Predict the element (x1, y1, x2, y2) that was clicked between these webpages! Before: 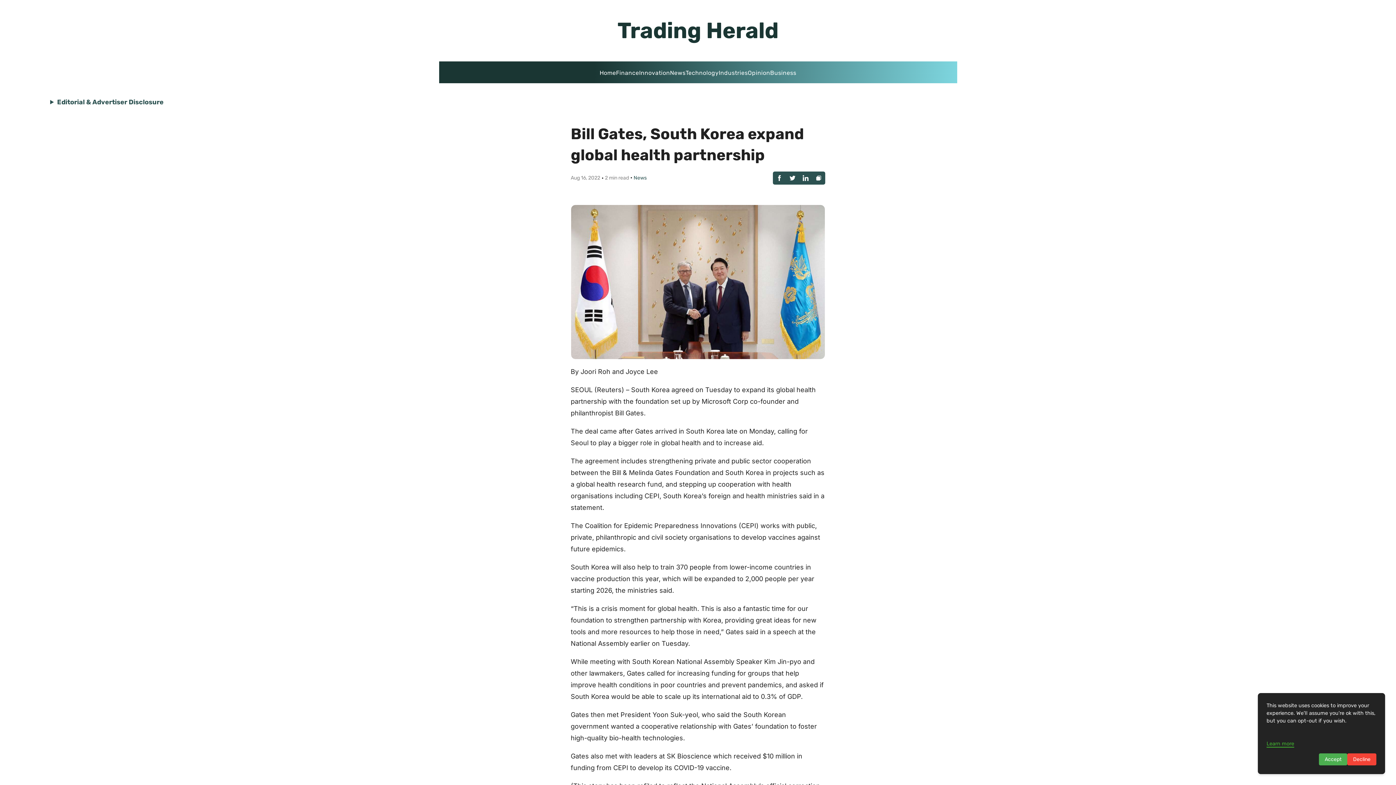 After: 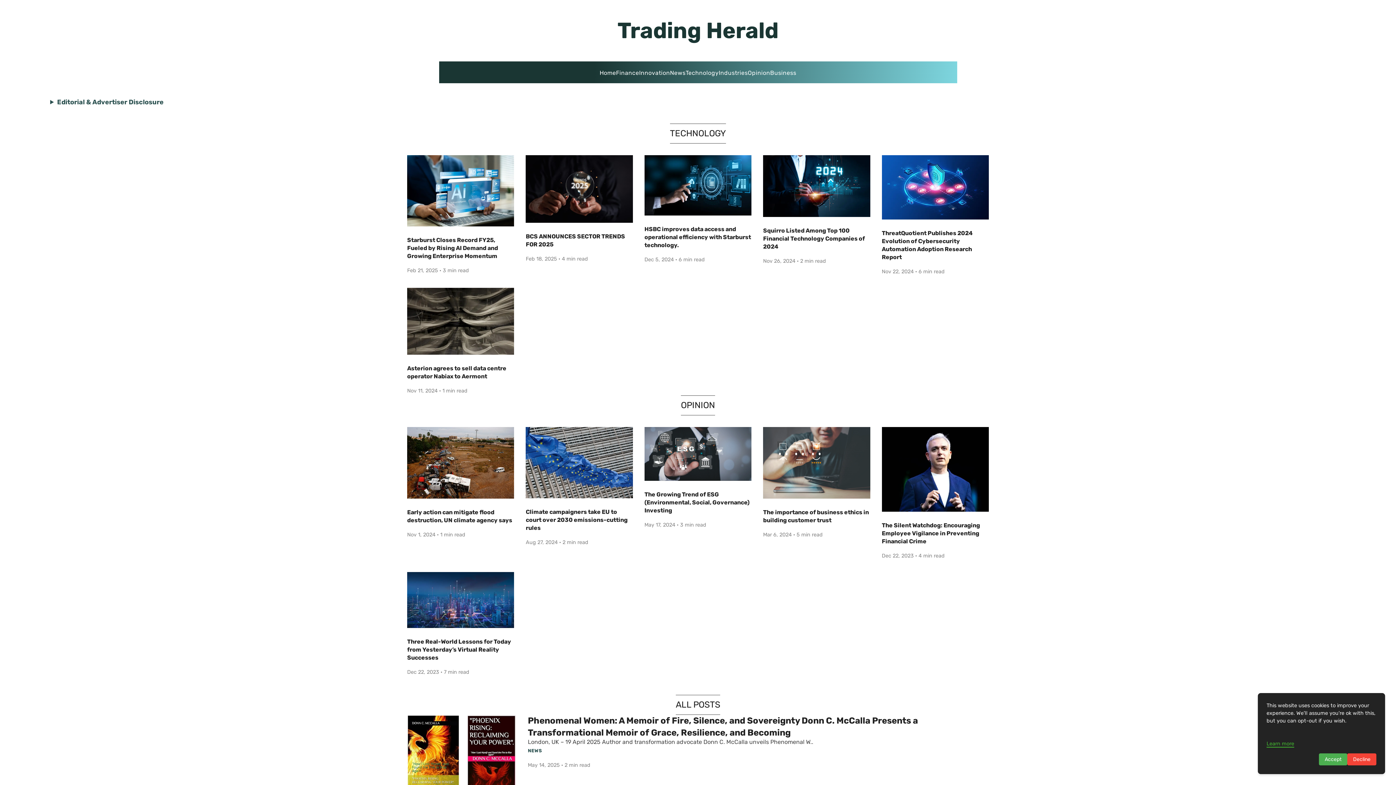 Action: label: Trading Herald bbox: (617, 15, 778, 46)